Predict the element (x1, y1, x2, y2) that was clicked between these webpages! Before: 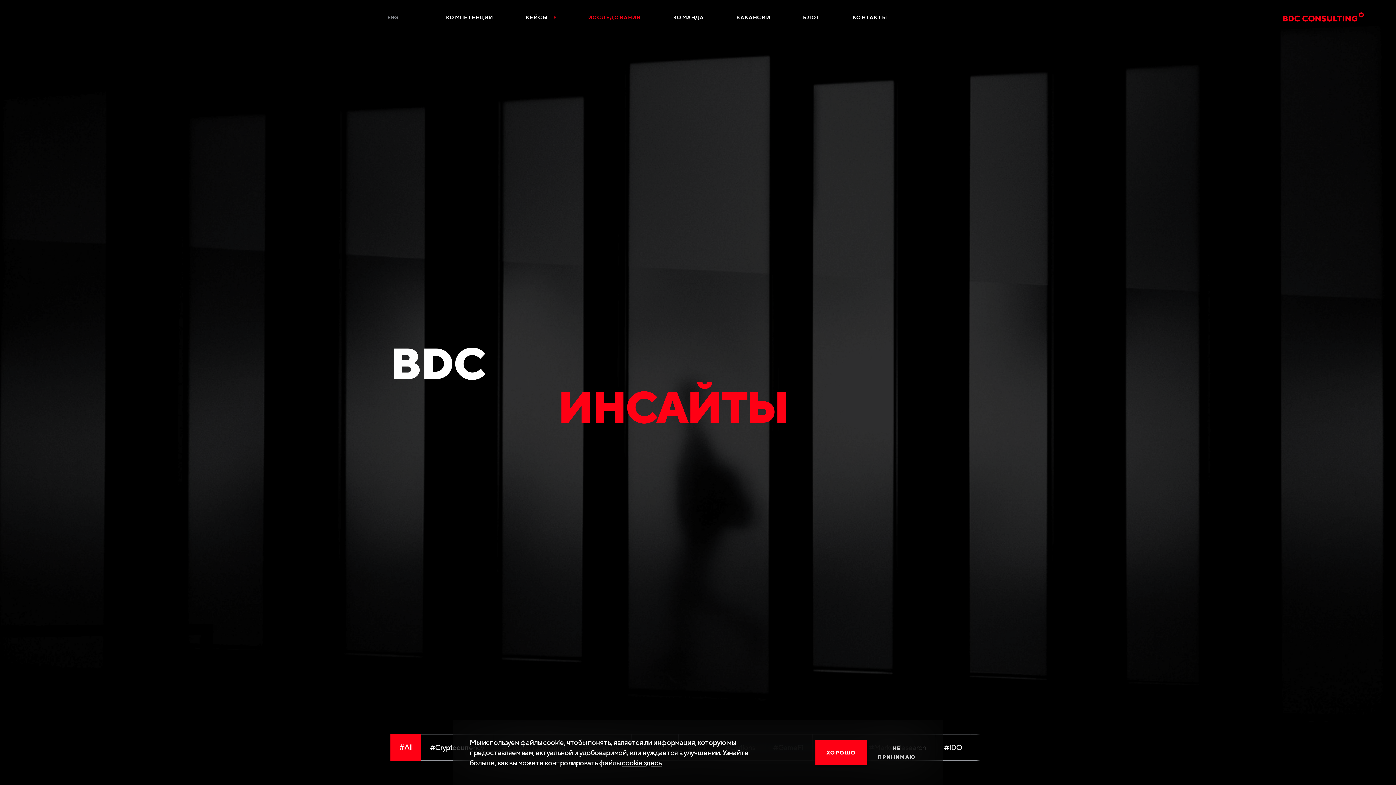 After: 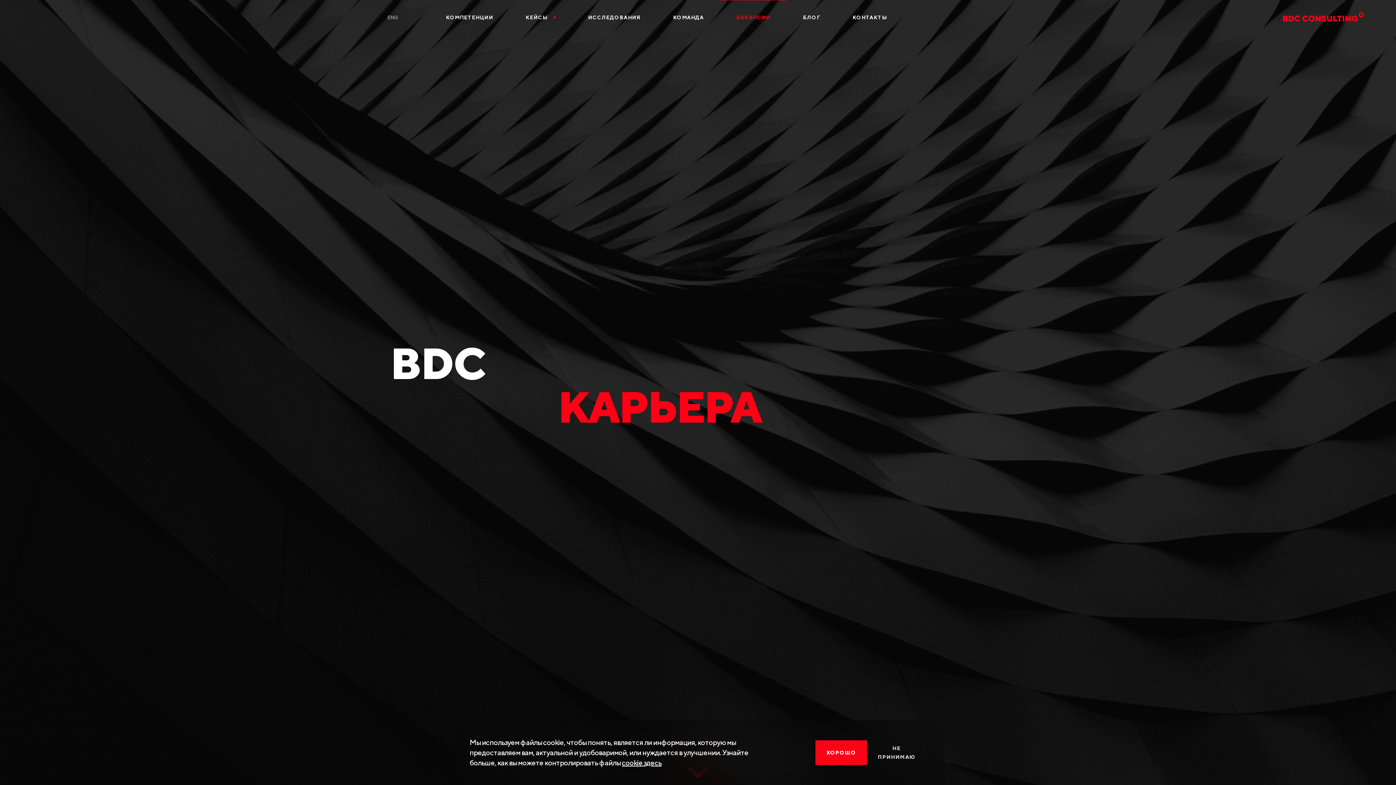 Action: label: ВАКАНСИИ bbox: (720, 0, 786, 34)